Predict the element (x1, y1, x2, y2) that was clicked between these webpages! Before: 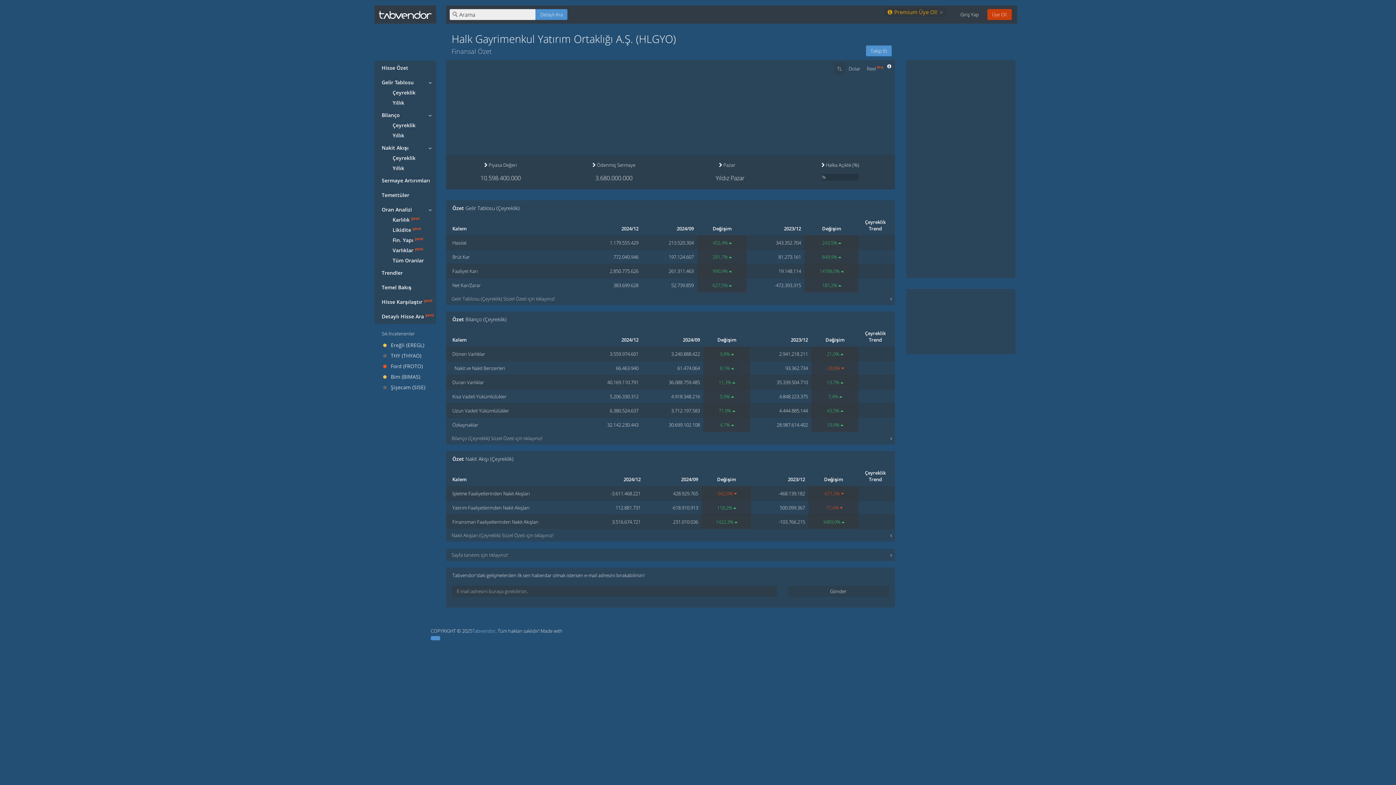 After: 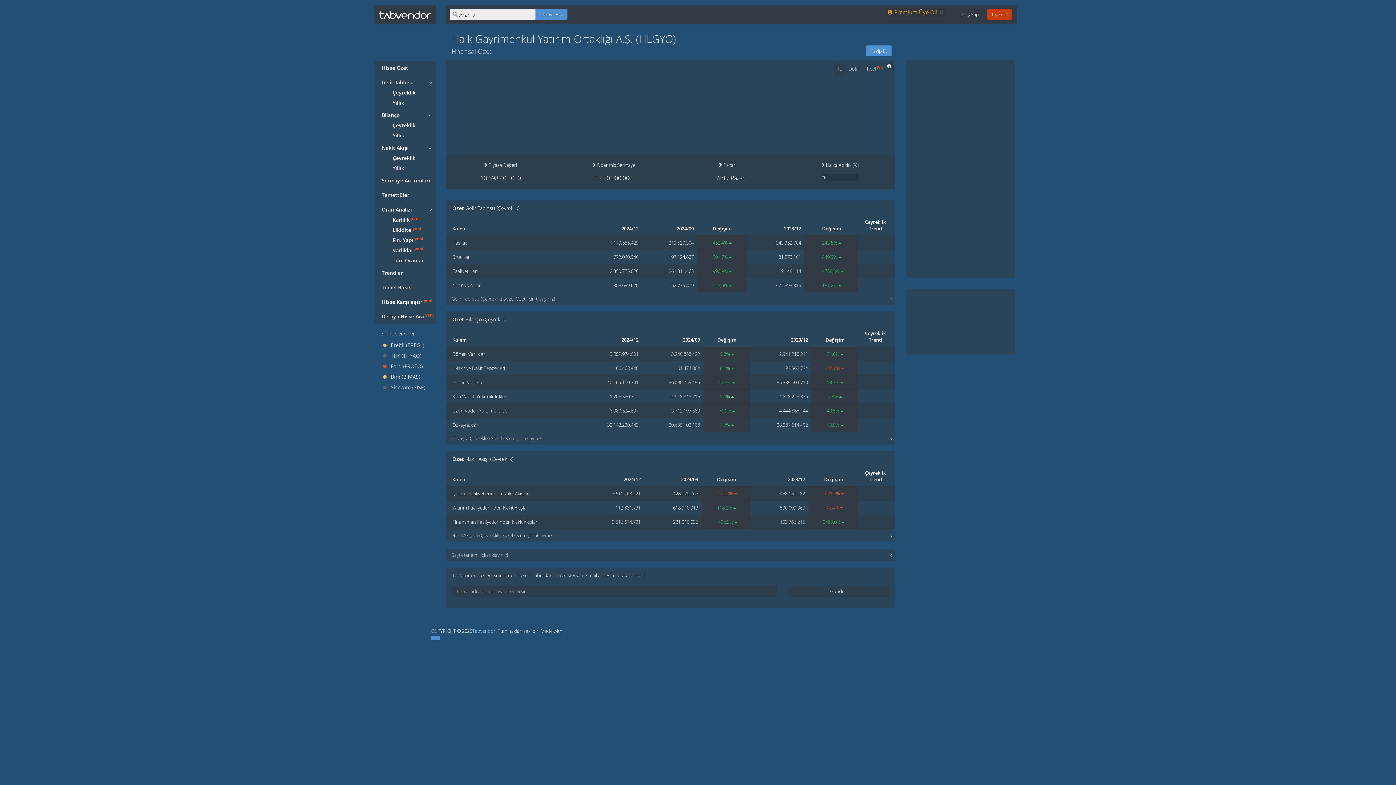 Action: bbox: (887, 62, 893, 69)